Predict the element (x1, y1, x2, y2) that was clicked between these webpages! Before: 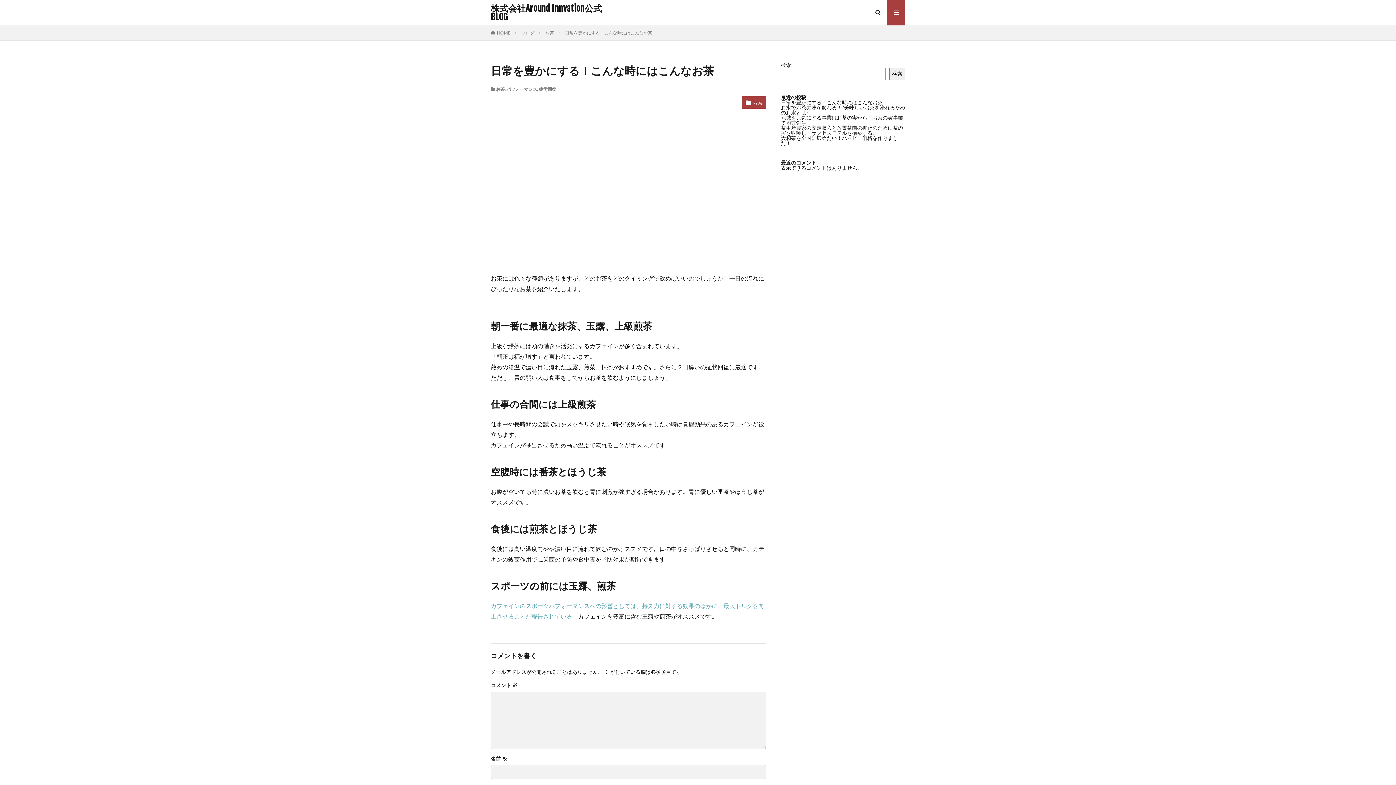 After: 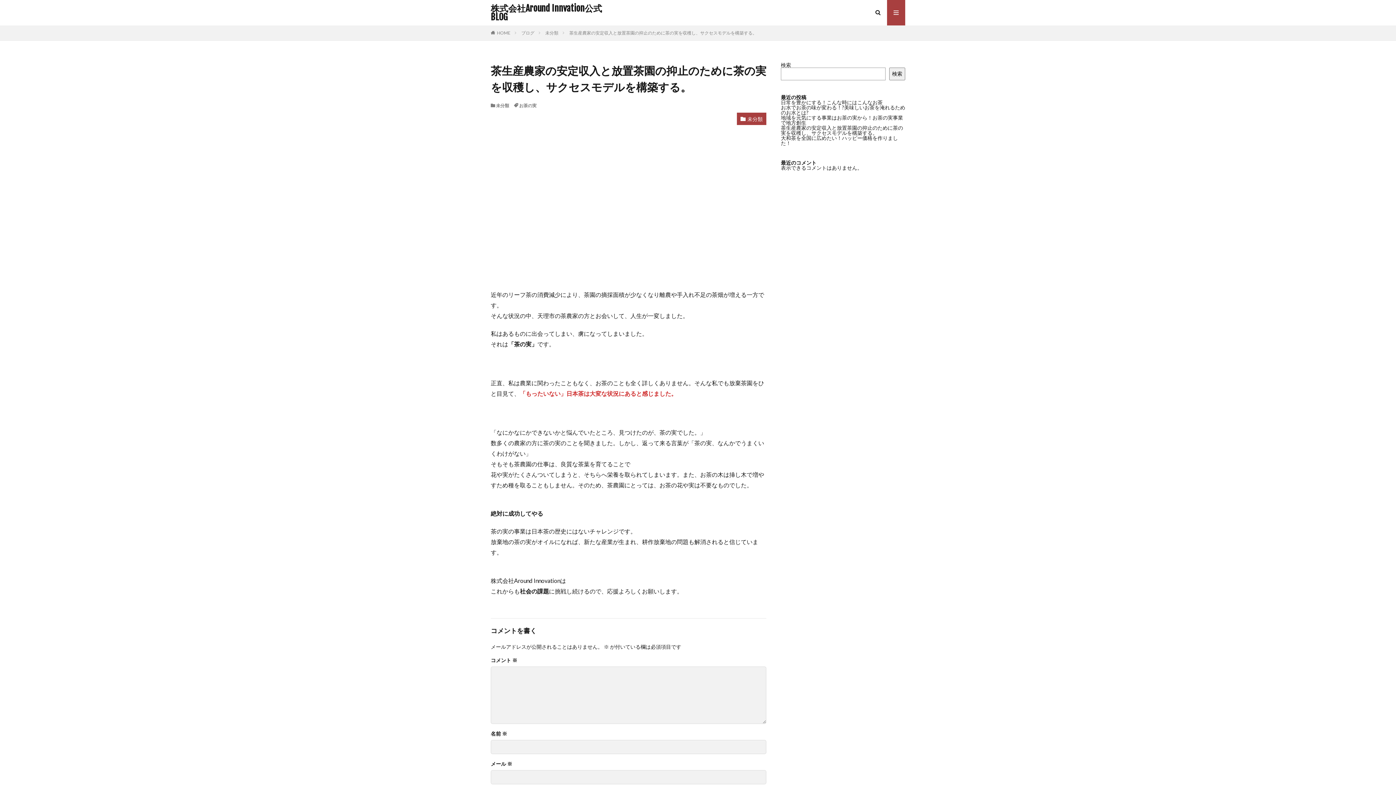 Action: label: 茶生産農家の安定収入と放置茶園の抑止のために茶の実を収穫し、サクセスモデルを構築する。 bbox: (781, 124, 903, 136)